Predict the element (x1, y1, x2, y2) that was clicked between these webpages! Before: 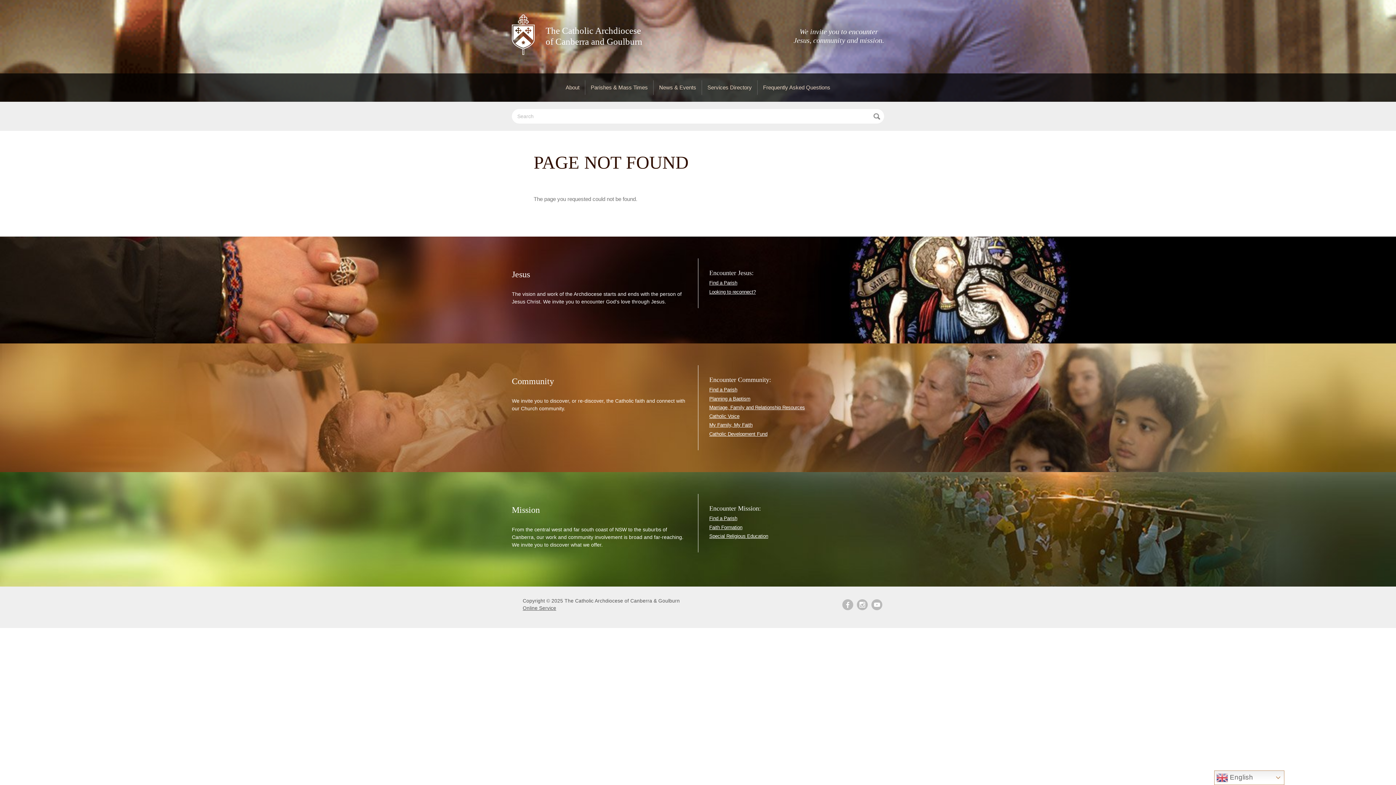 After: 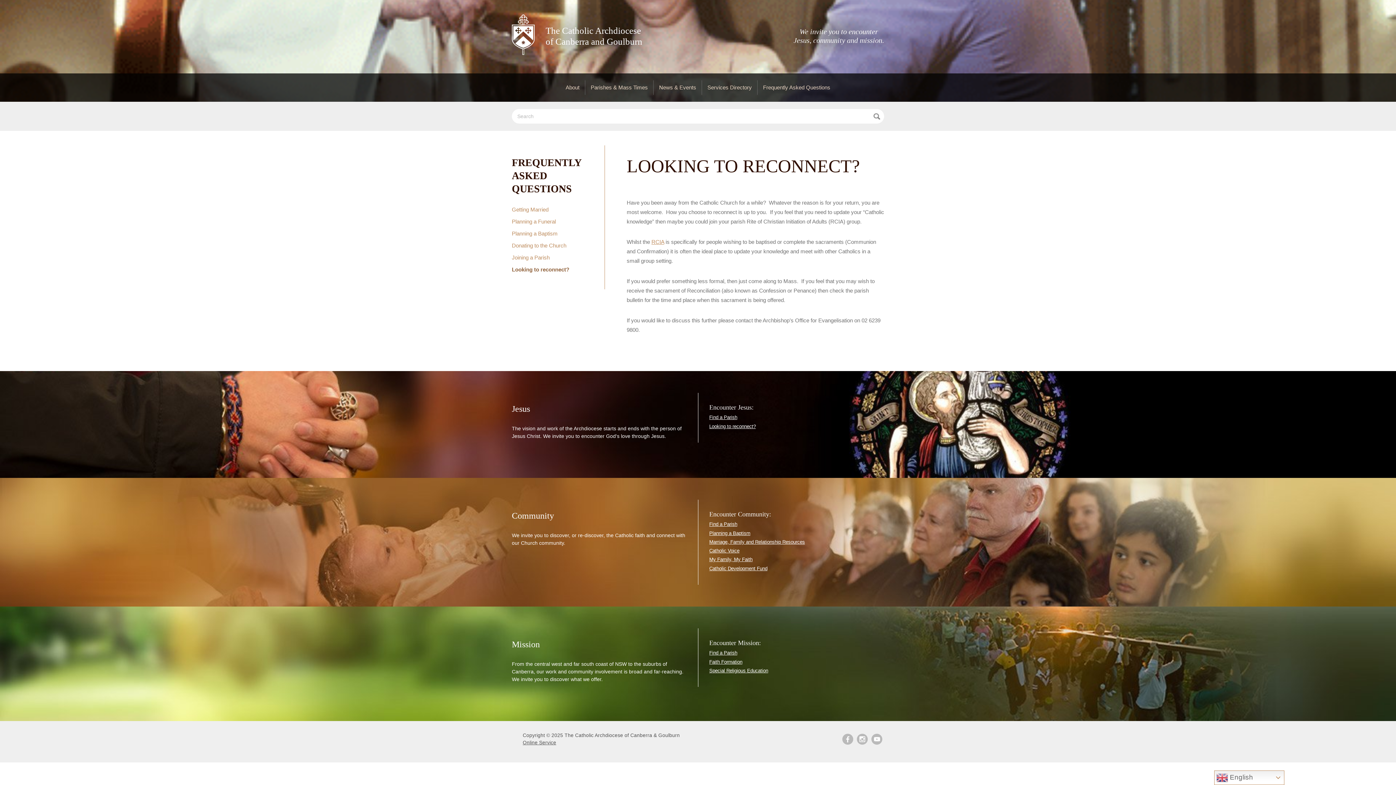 Action: label: Looking to reconnect? bbox: (709, 289, 756, 294)